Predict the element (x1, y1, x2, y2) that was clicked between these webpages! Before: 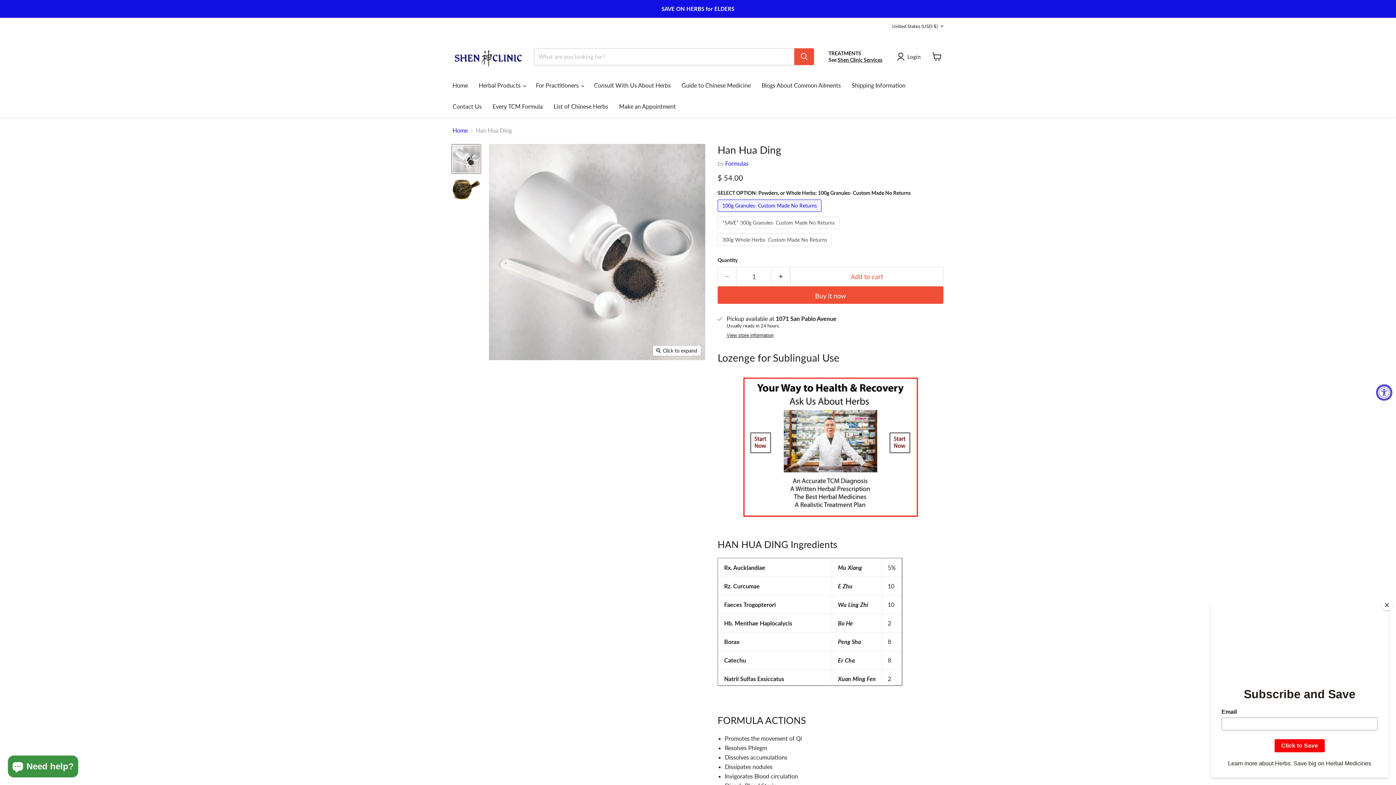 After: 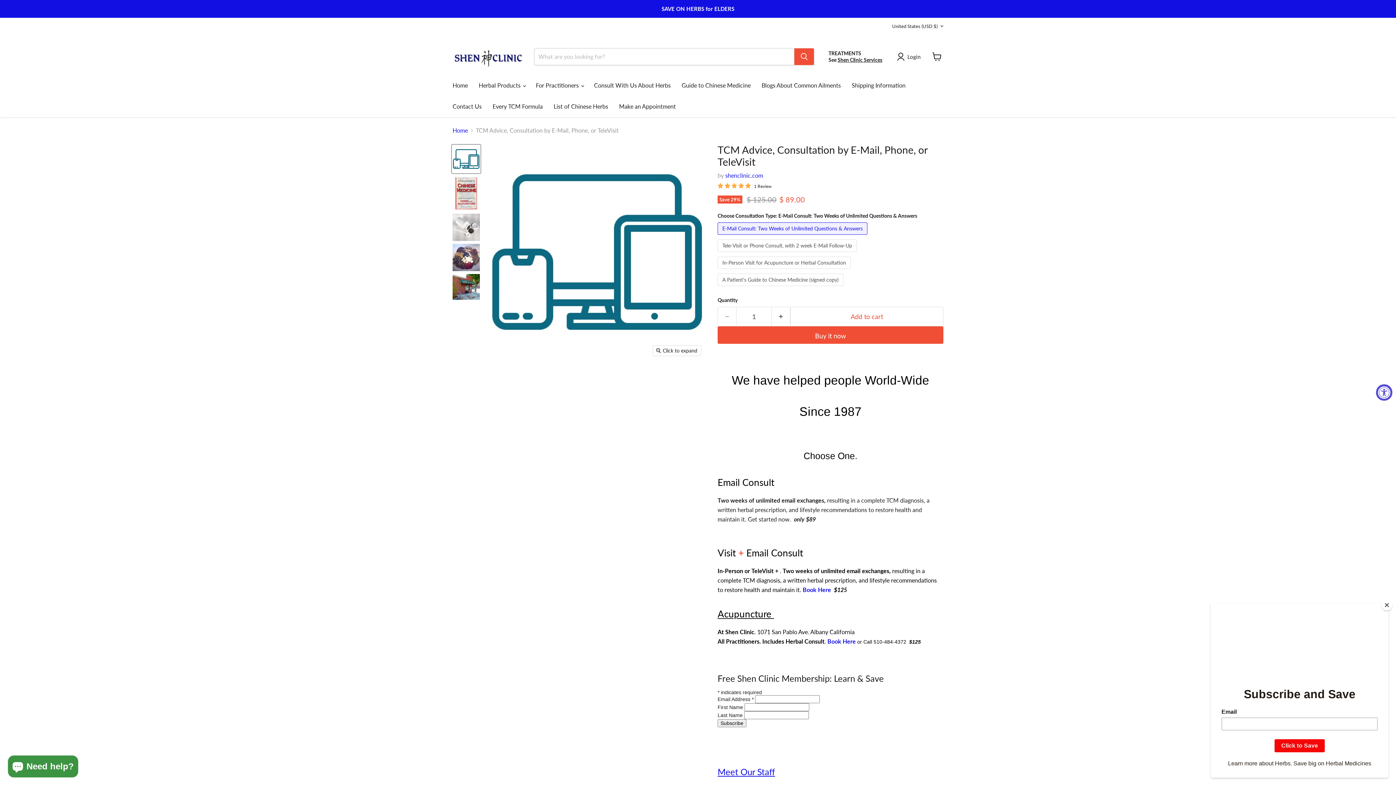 Action: bbox: (588, 77, 676, 93) label: Consult With Us About Herbs